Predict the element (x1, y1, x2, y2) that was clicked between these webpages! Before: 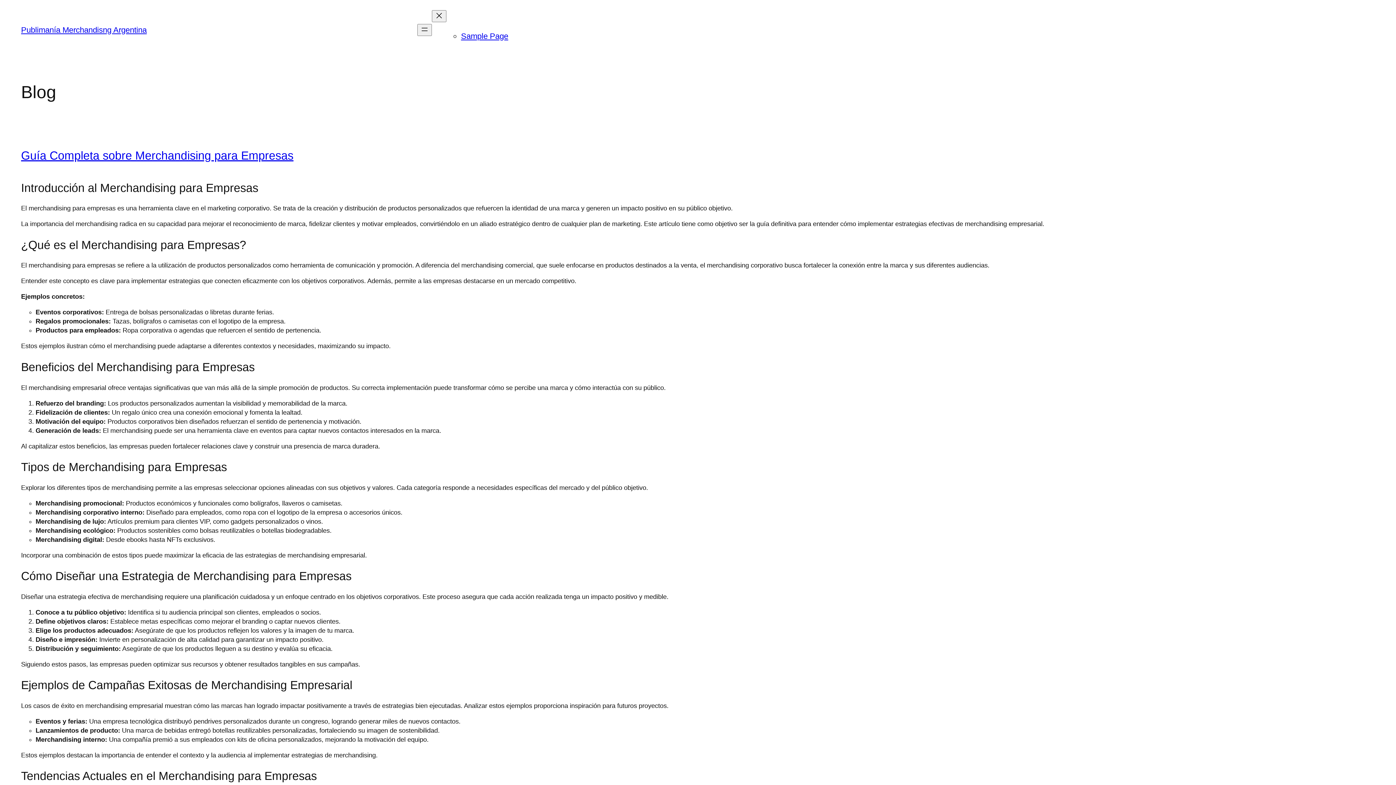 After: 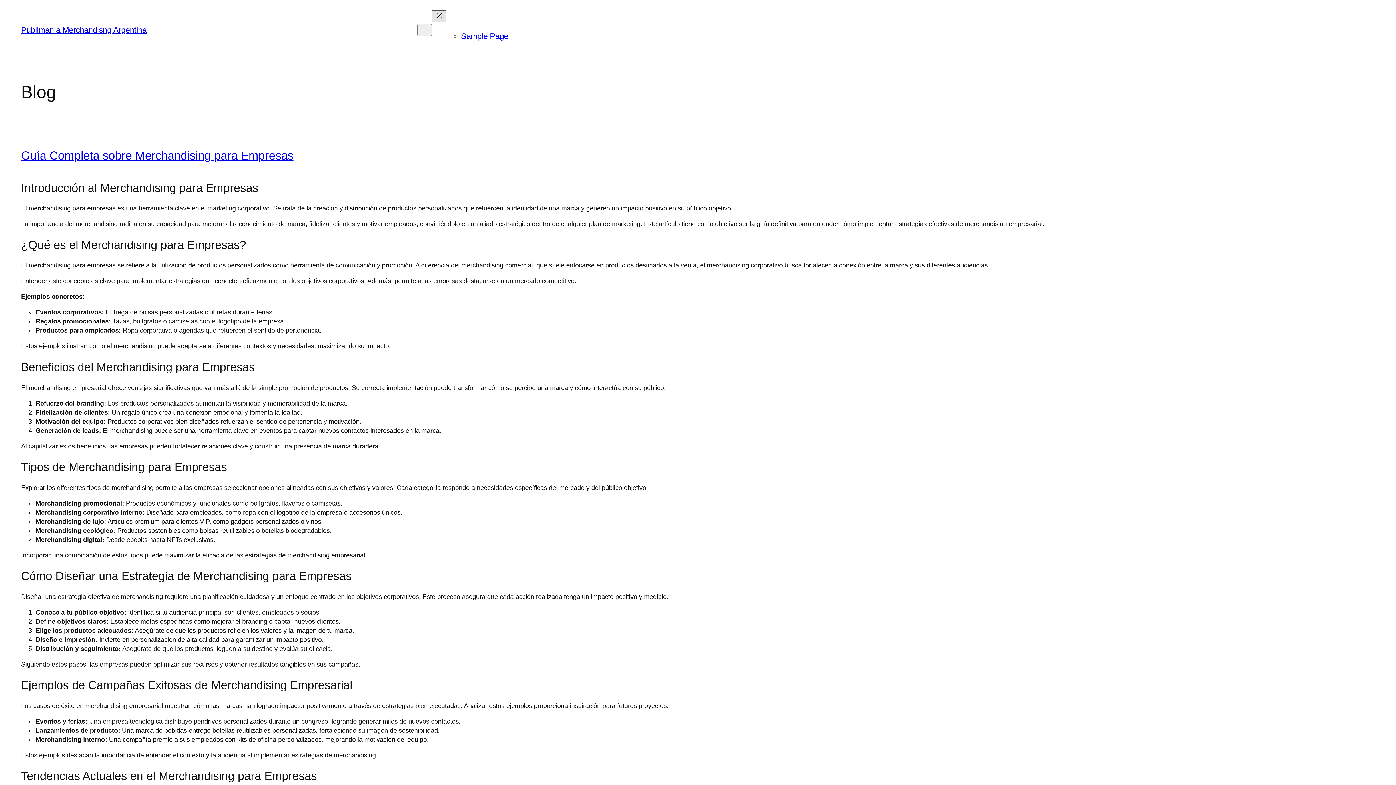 Action: bbox: (432, 10, 446, 22) label: Cerrar el menú